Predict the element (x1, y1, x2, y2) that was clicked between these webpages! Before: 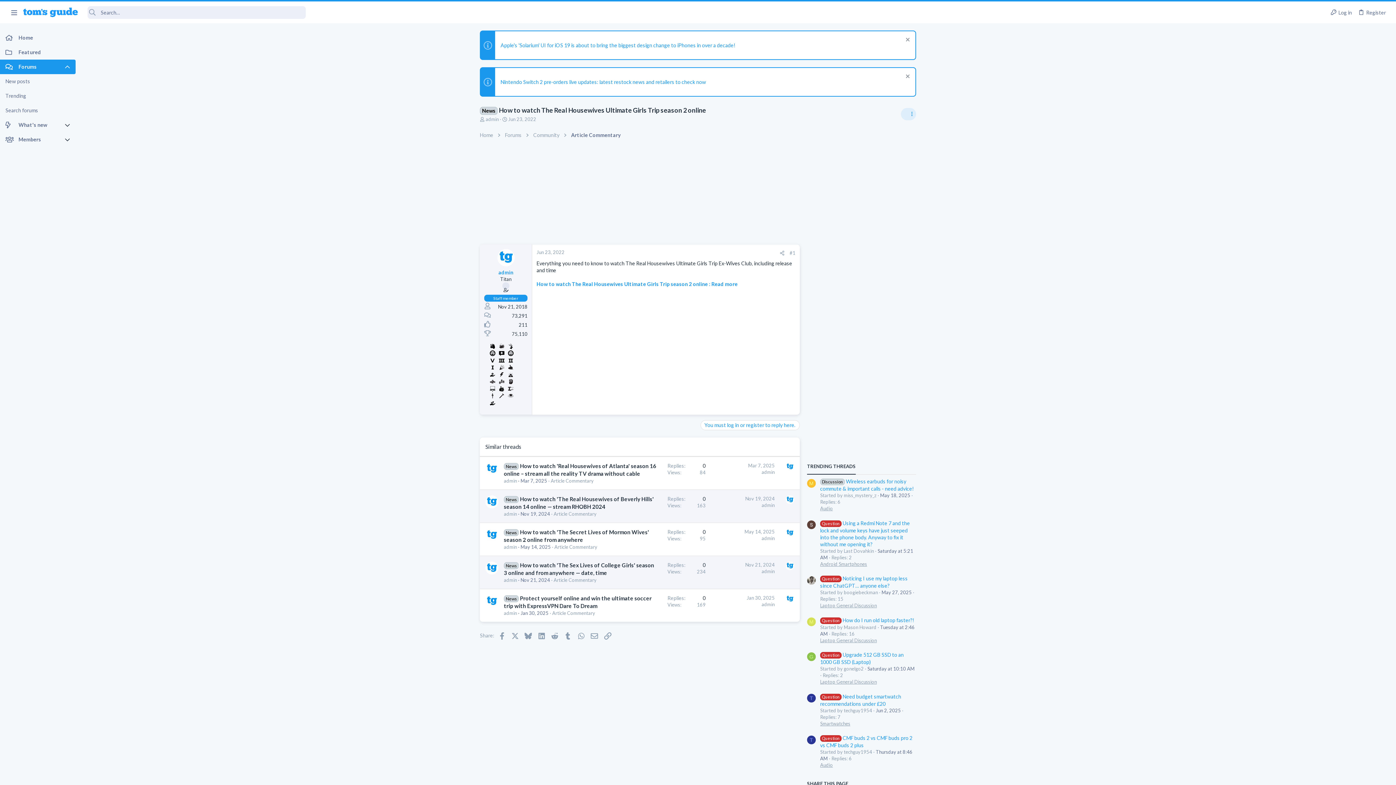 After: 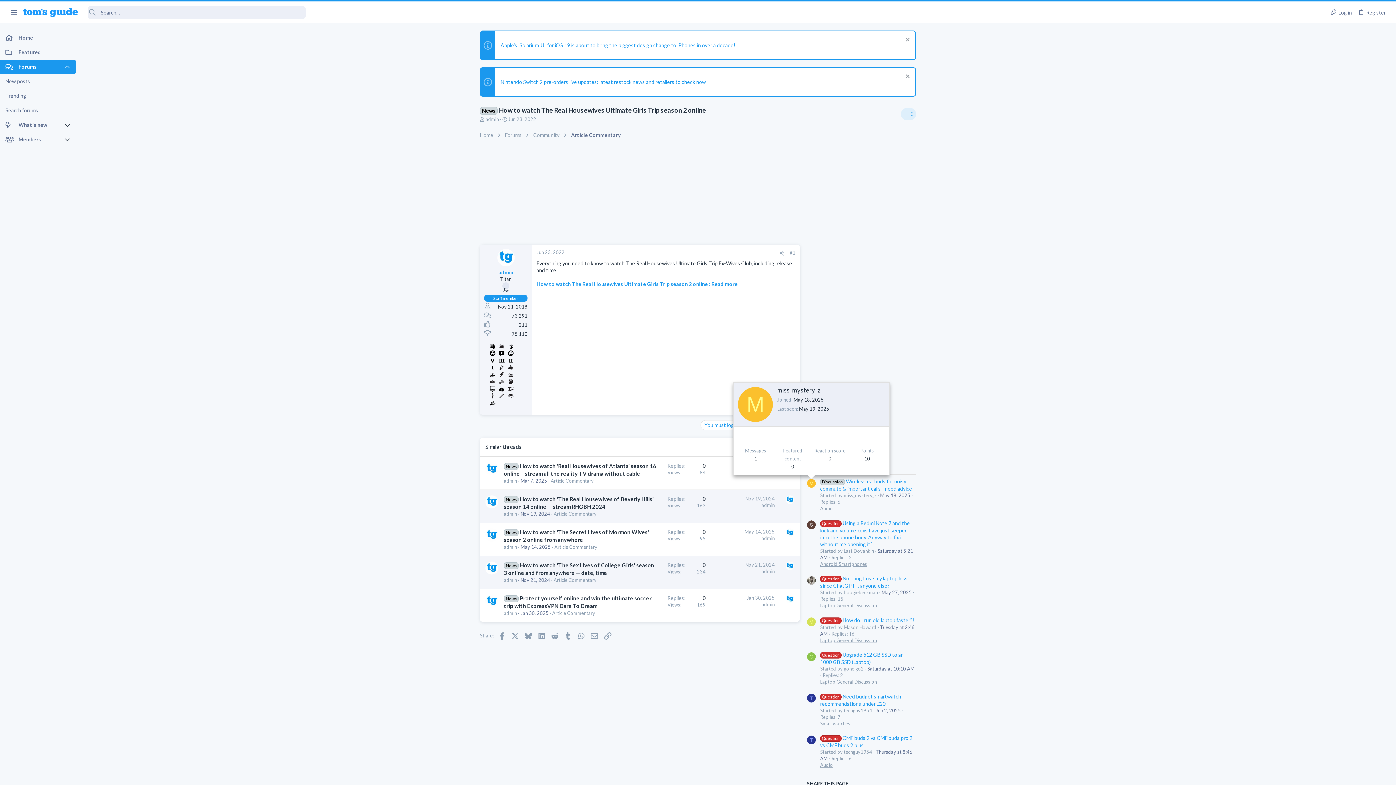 Action: label: M bbox: (807, 479, 816, 488)